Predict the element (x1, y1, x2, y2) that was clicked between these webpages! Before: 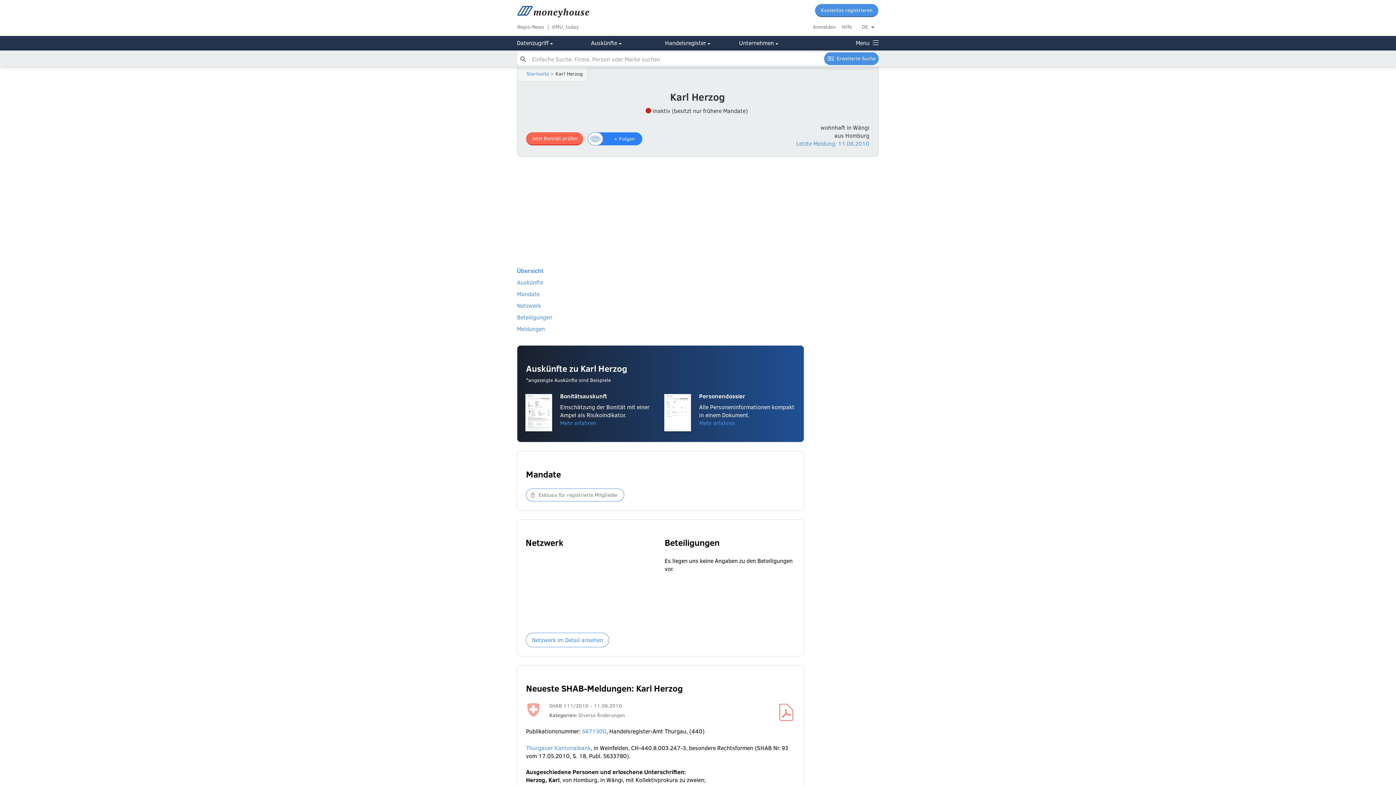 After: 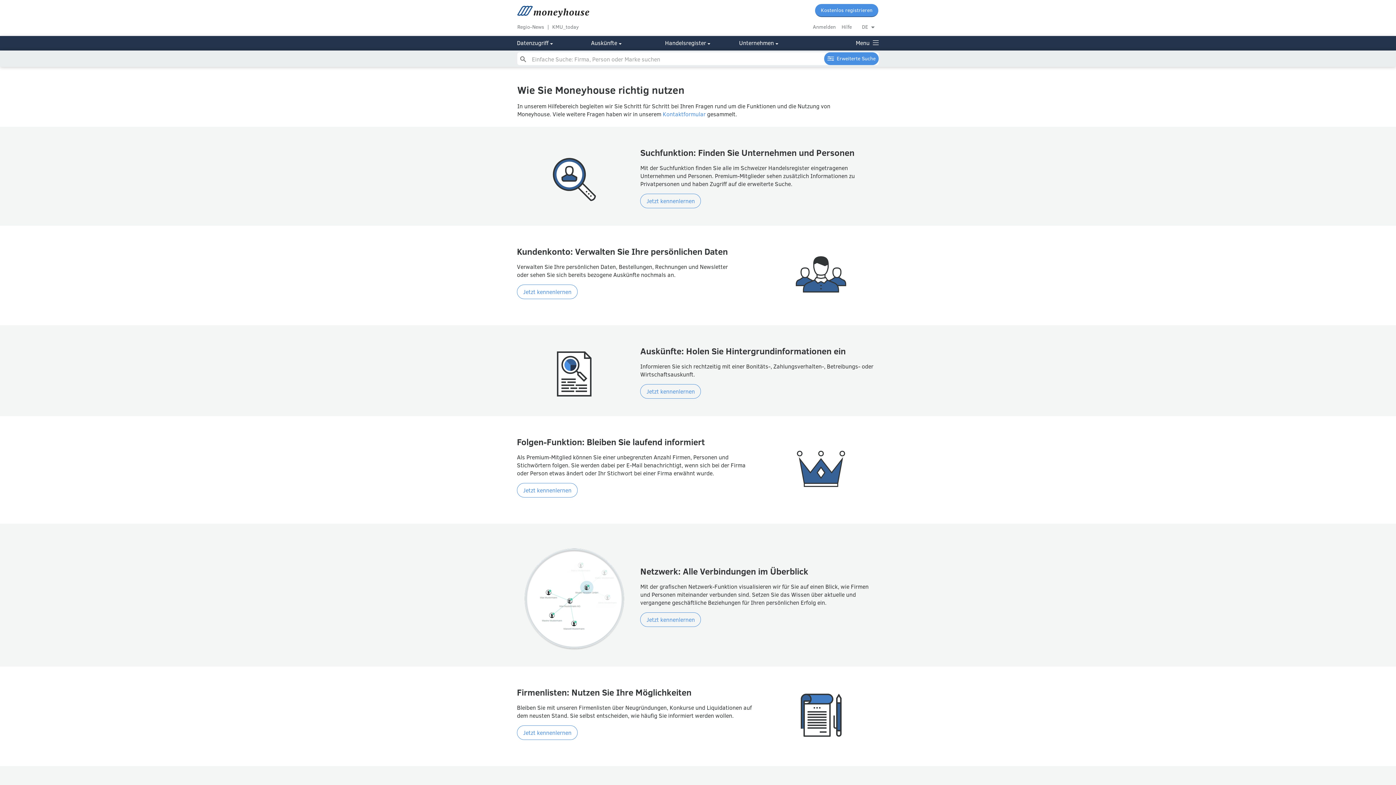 Action: label: Hilfe bbox: (841, 23, 852, 30)